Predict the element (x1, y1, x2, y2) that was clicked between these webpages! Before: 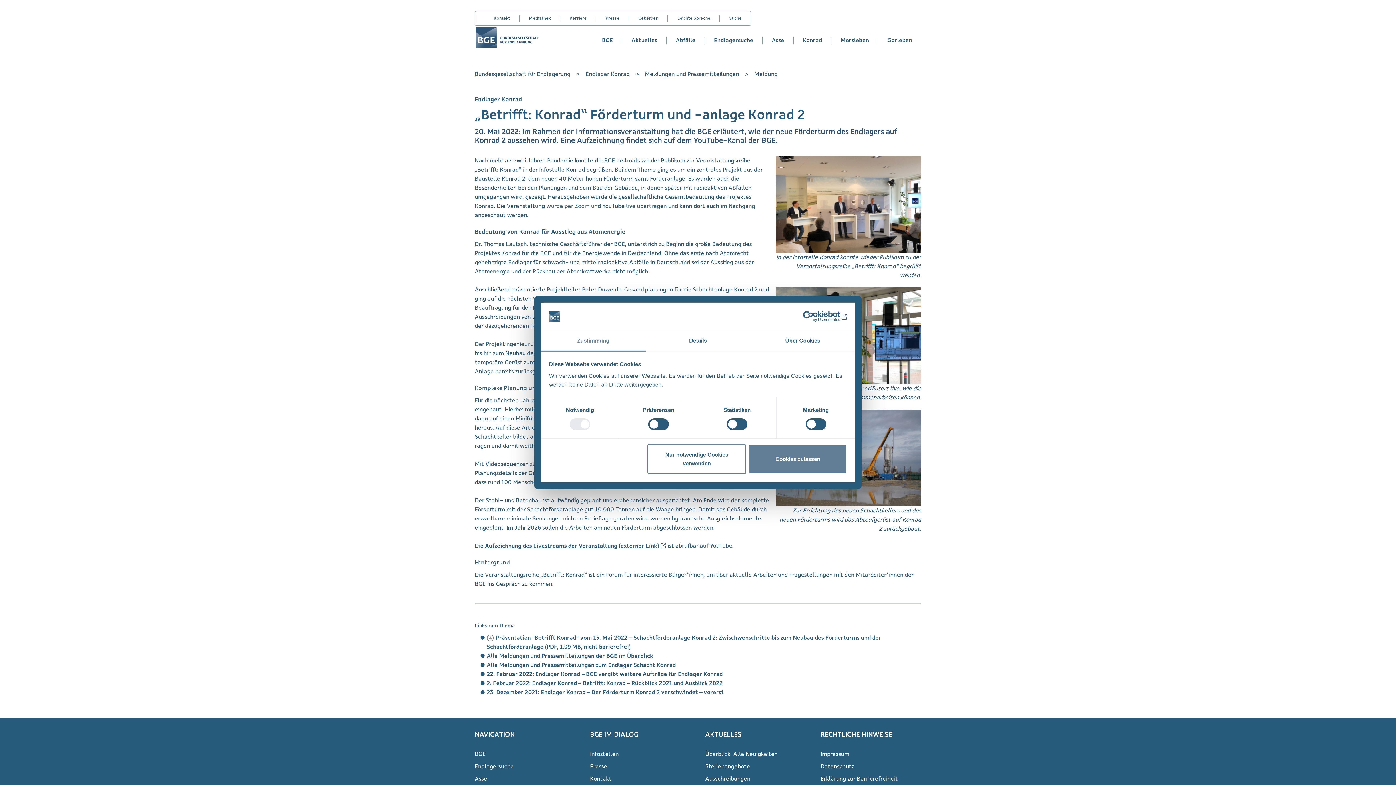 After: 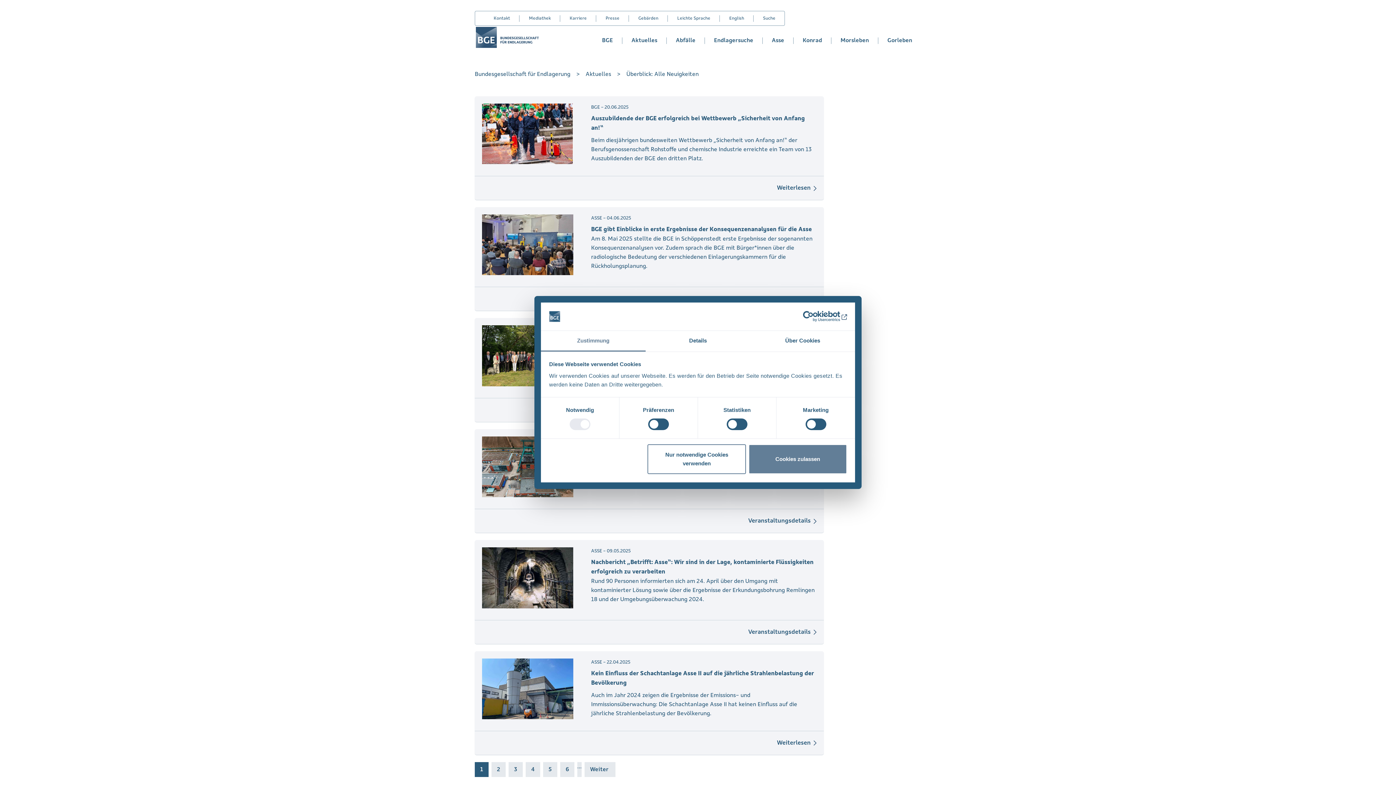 Action: label: Überblick: Alle Neuigkeiten bbox: (700, 748, 811, 761)